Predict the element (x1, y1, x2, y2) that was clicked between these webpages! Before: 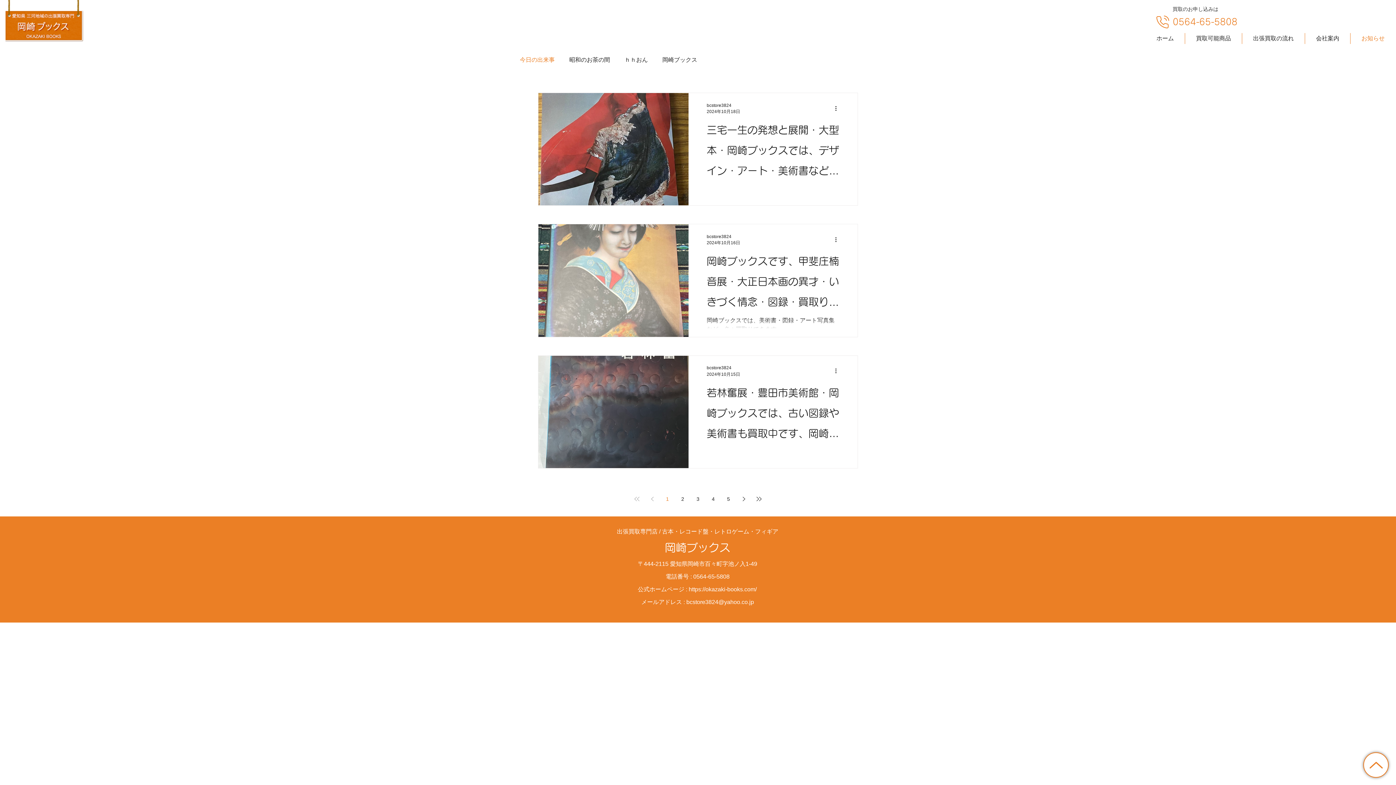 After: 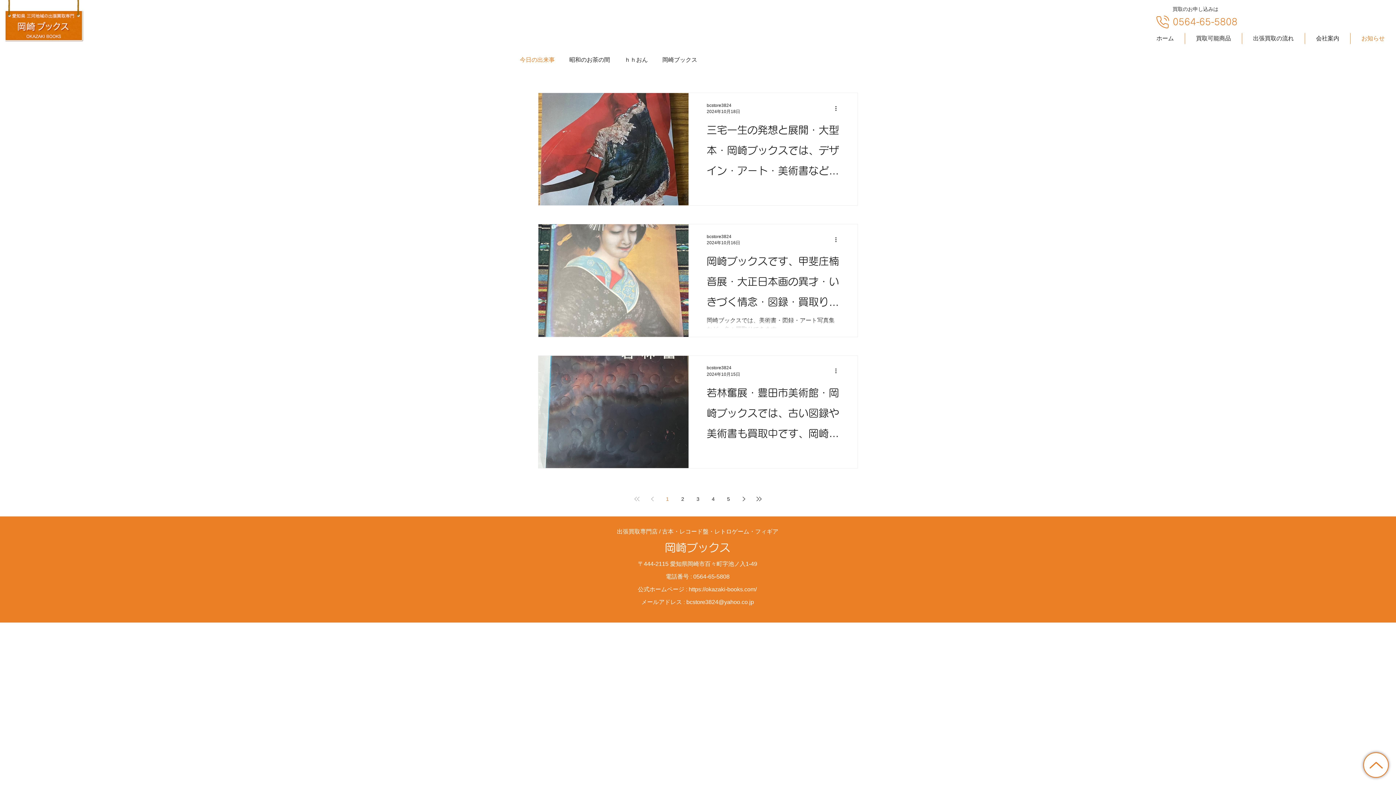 Action: bbox: (686, 599, 754, 605) label: bcstore3824@yahoo.co.jp